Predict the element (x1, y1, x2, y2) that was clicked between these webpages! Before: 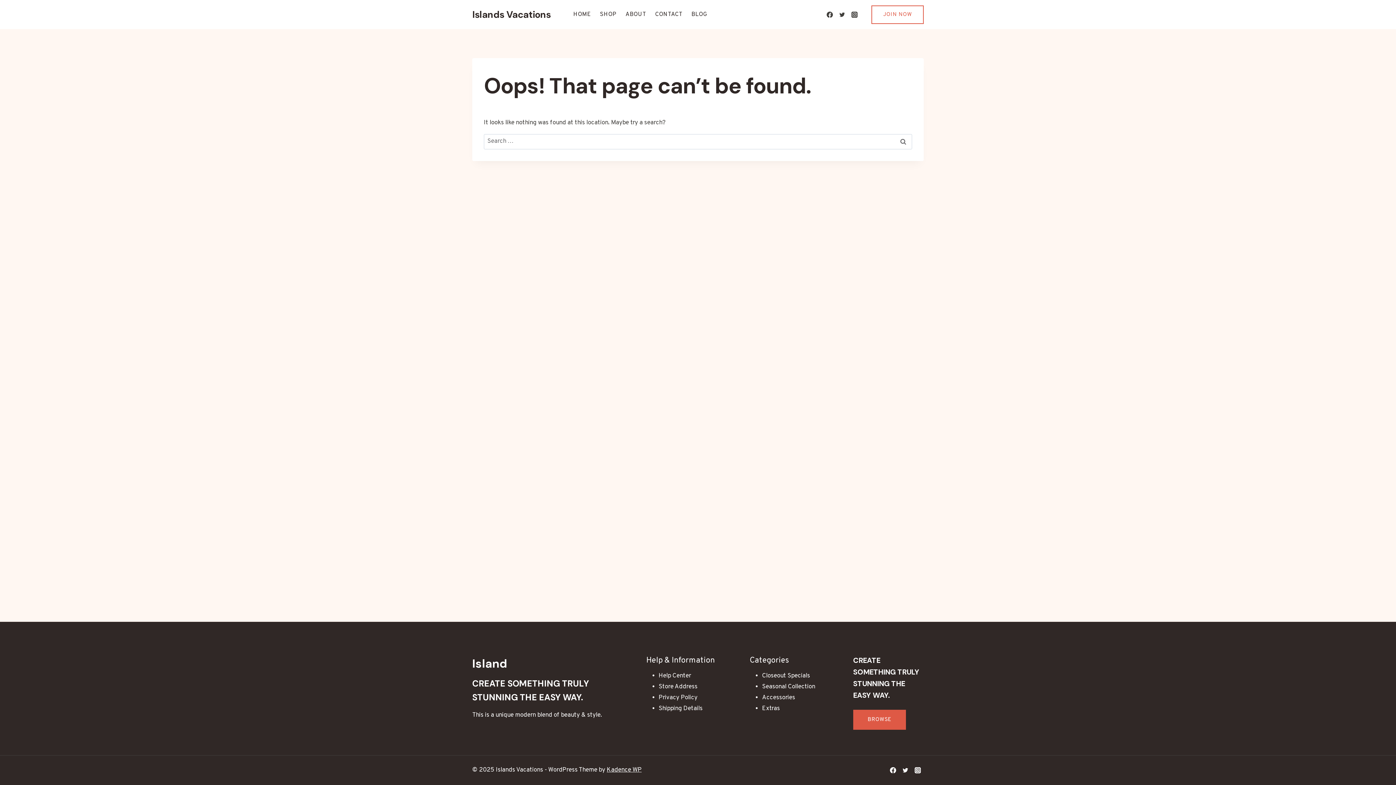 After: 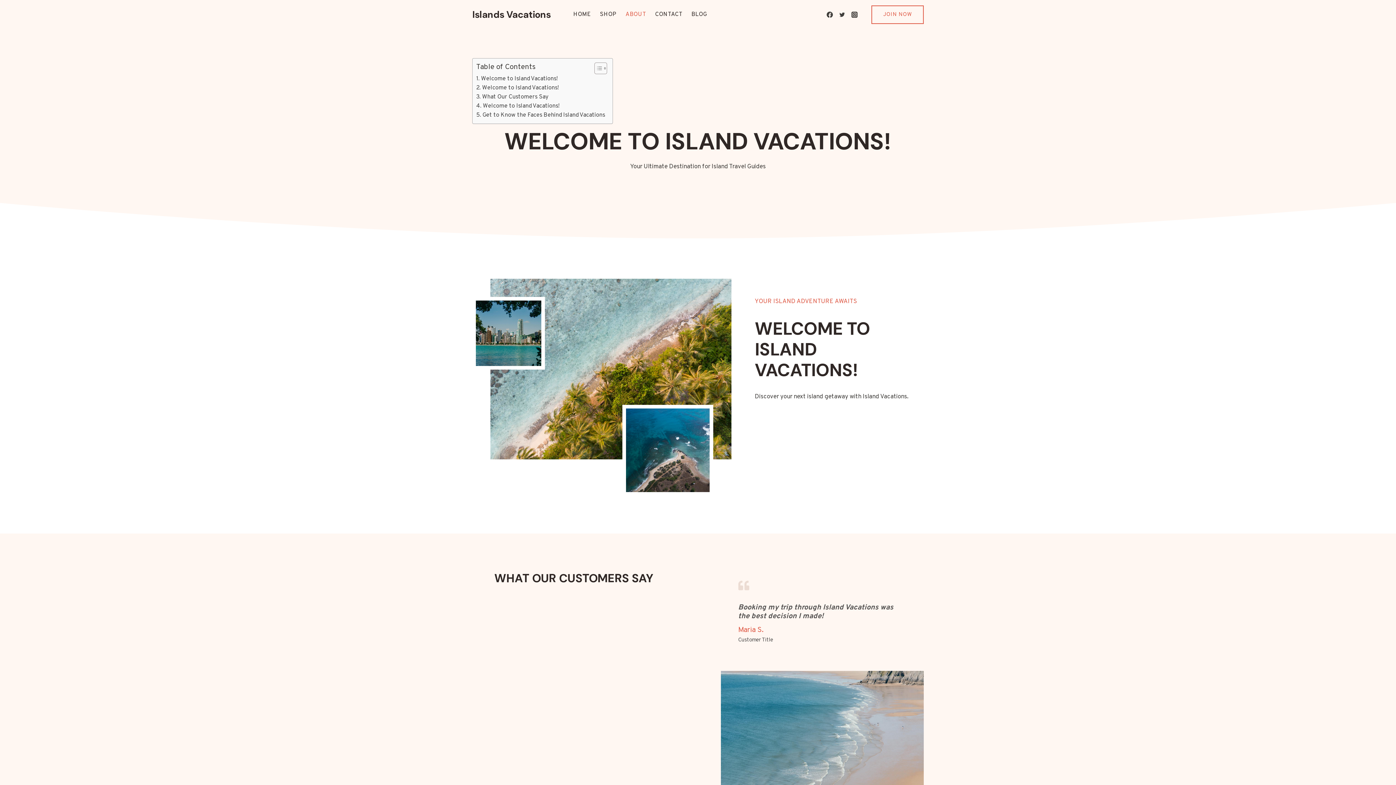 Action: label: ABOUT bbox: (621, 8, 650, 20)